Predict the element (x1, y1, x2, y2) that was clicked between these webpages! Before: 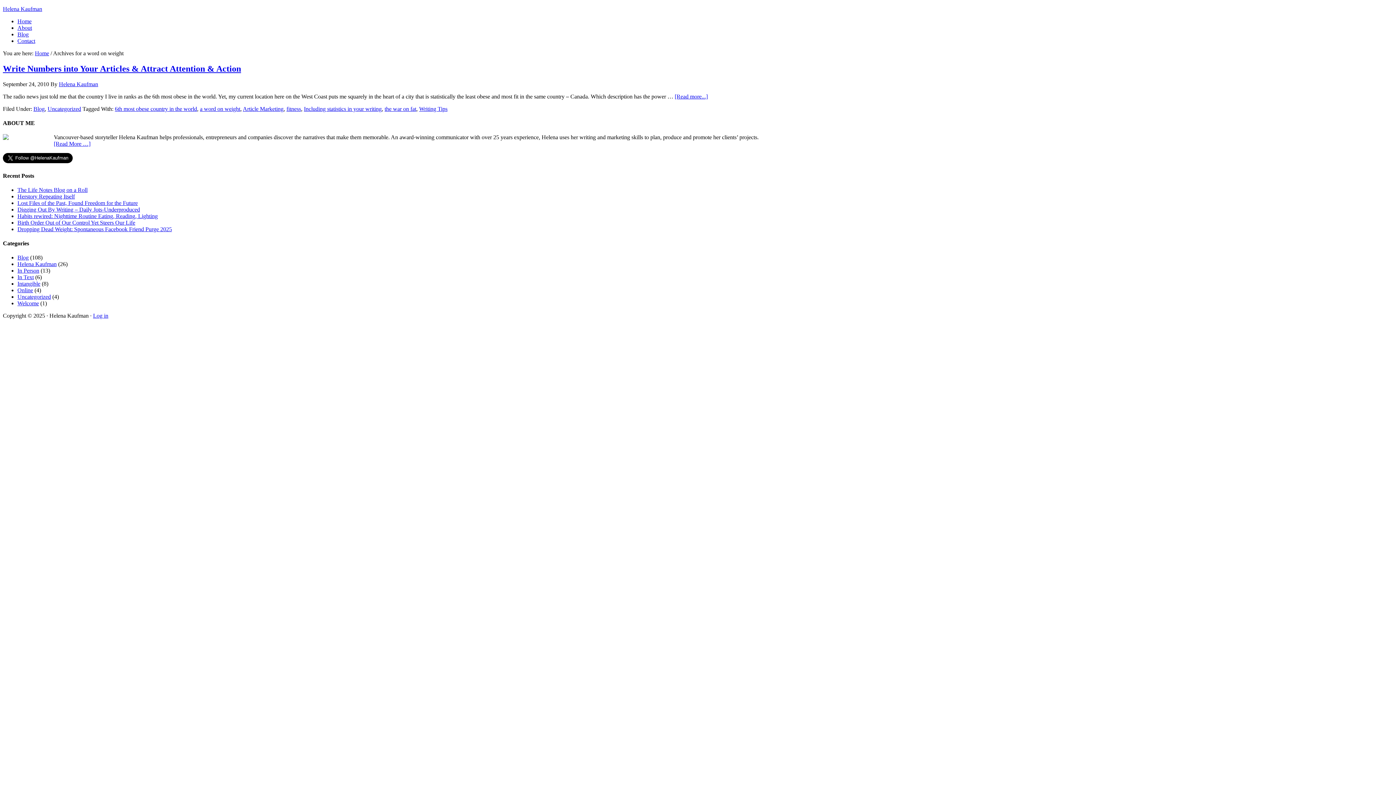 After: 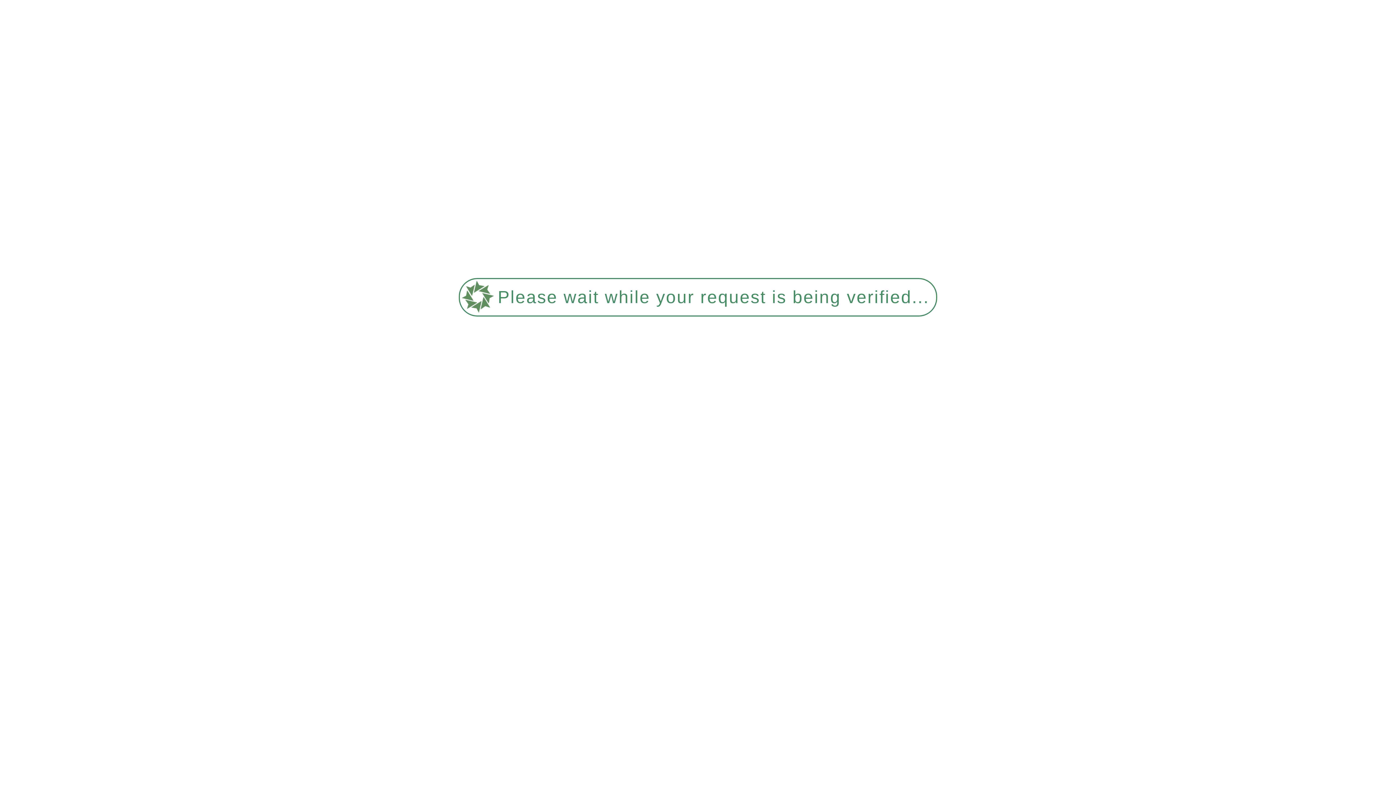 Action: bbox: (17, 287, 33, 293) label: Online